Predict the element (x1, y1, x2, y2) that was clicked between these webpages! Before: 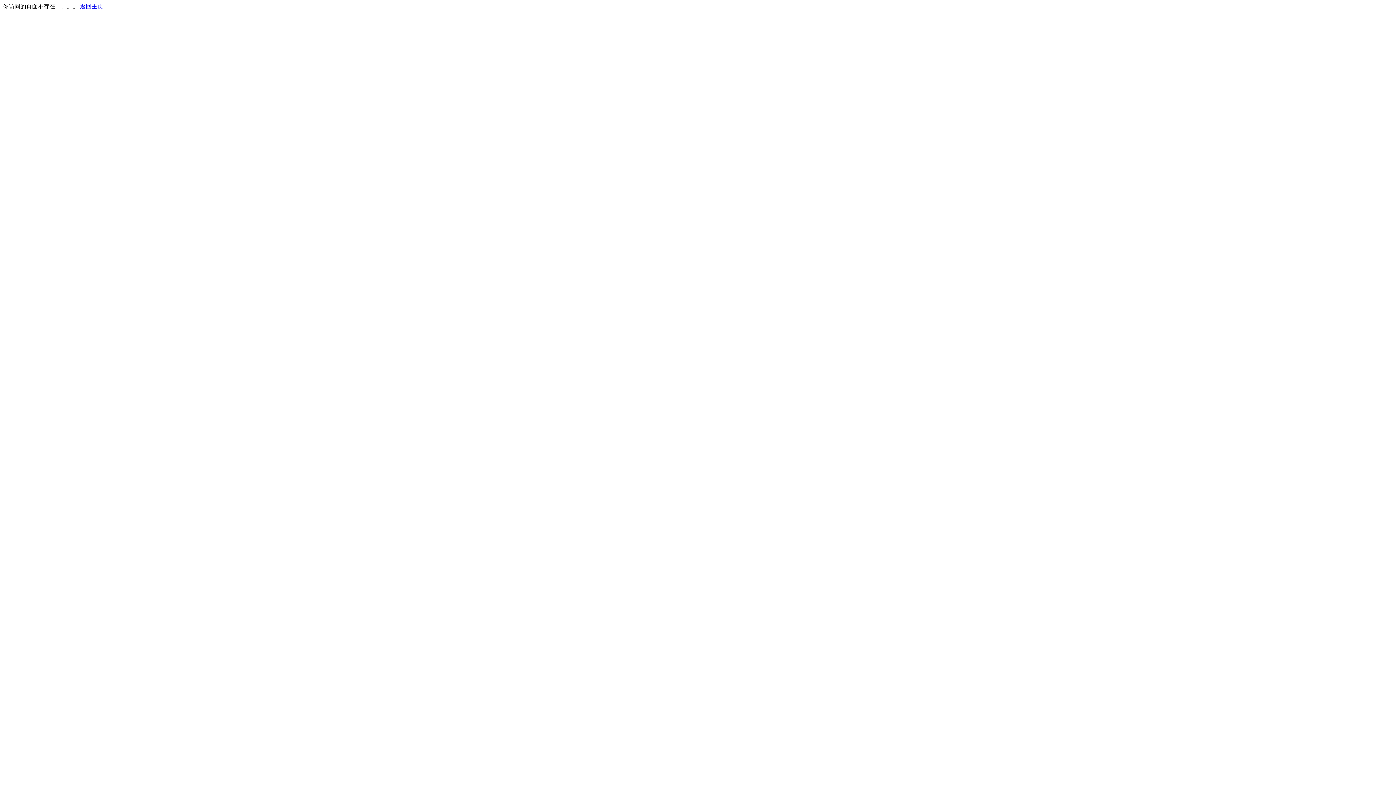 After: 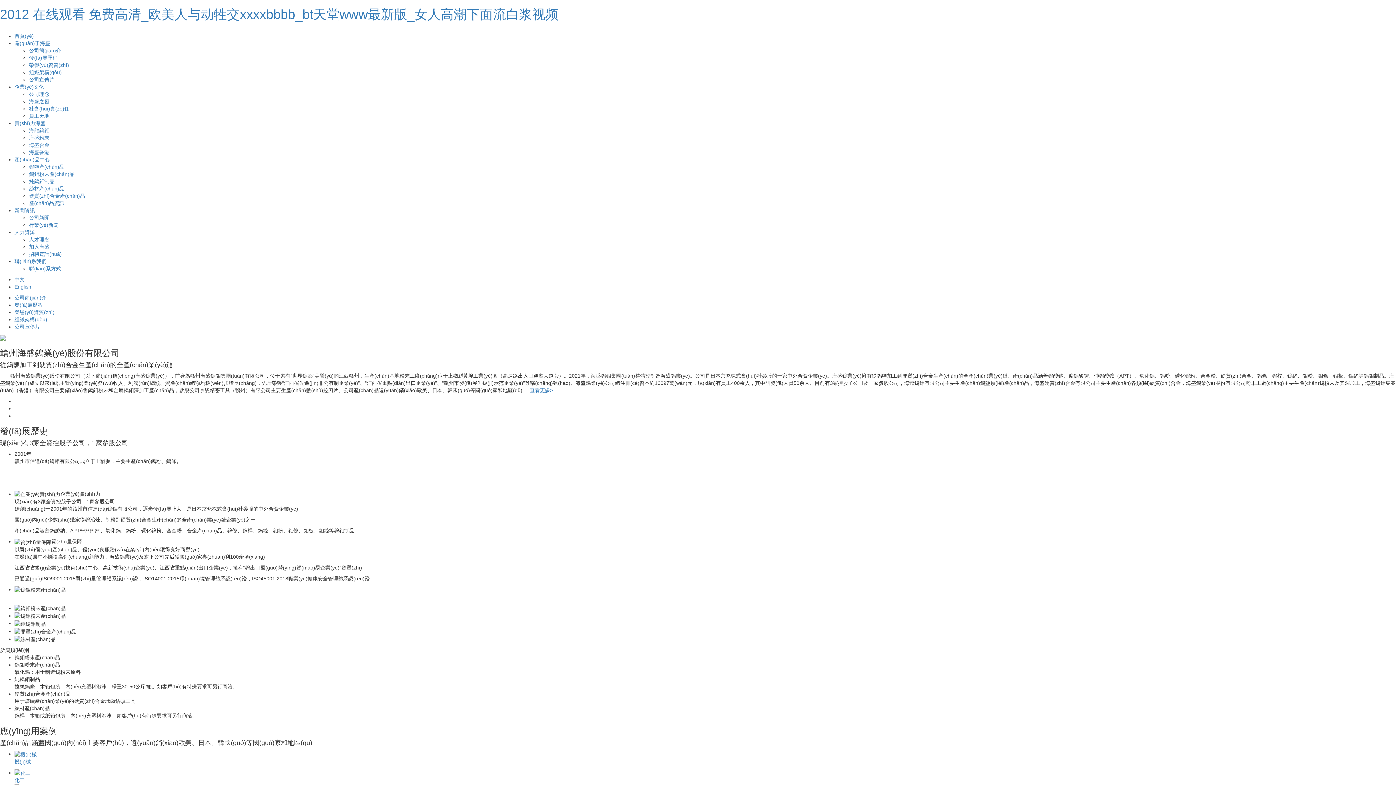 Action: bbox: (80, 3, 103, 9) label: 返回主页